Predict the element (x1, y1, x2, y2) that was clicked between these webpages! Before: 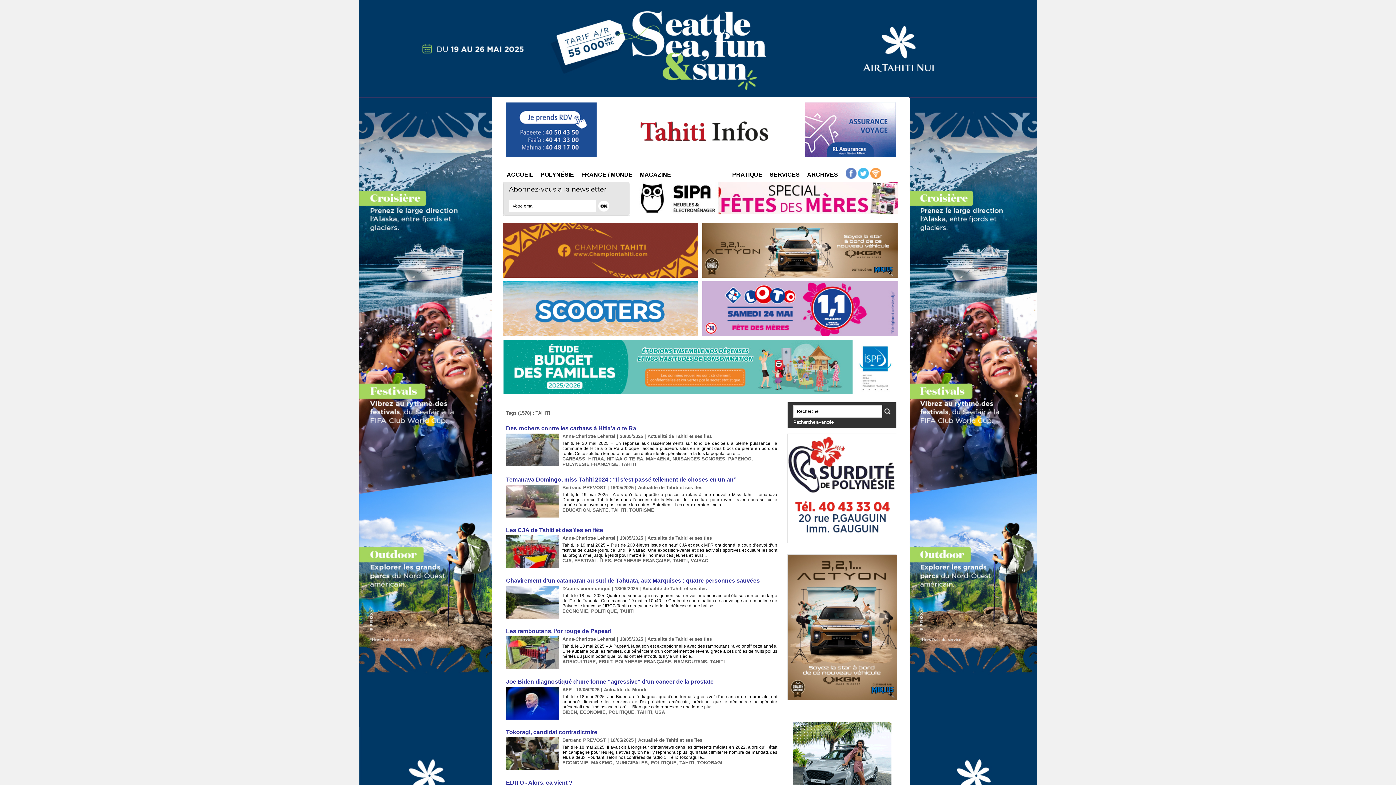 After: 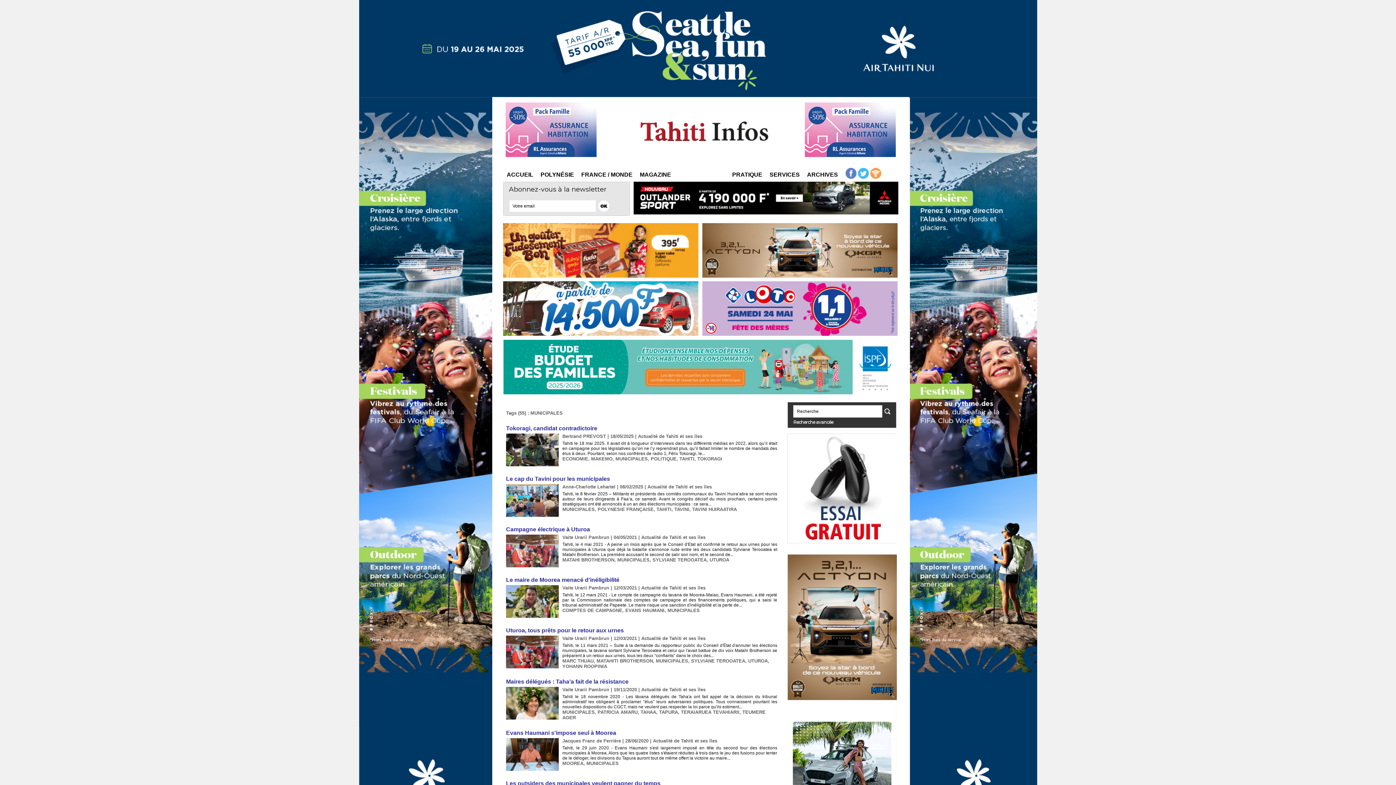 Action: bbox: (615, 760, 648, 765) label: MUNICIPALES